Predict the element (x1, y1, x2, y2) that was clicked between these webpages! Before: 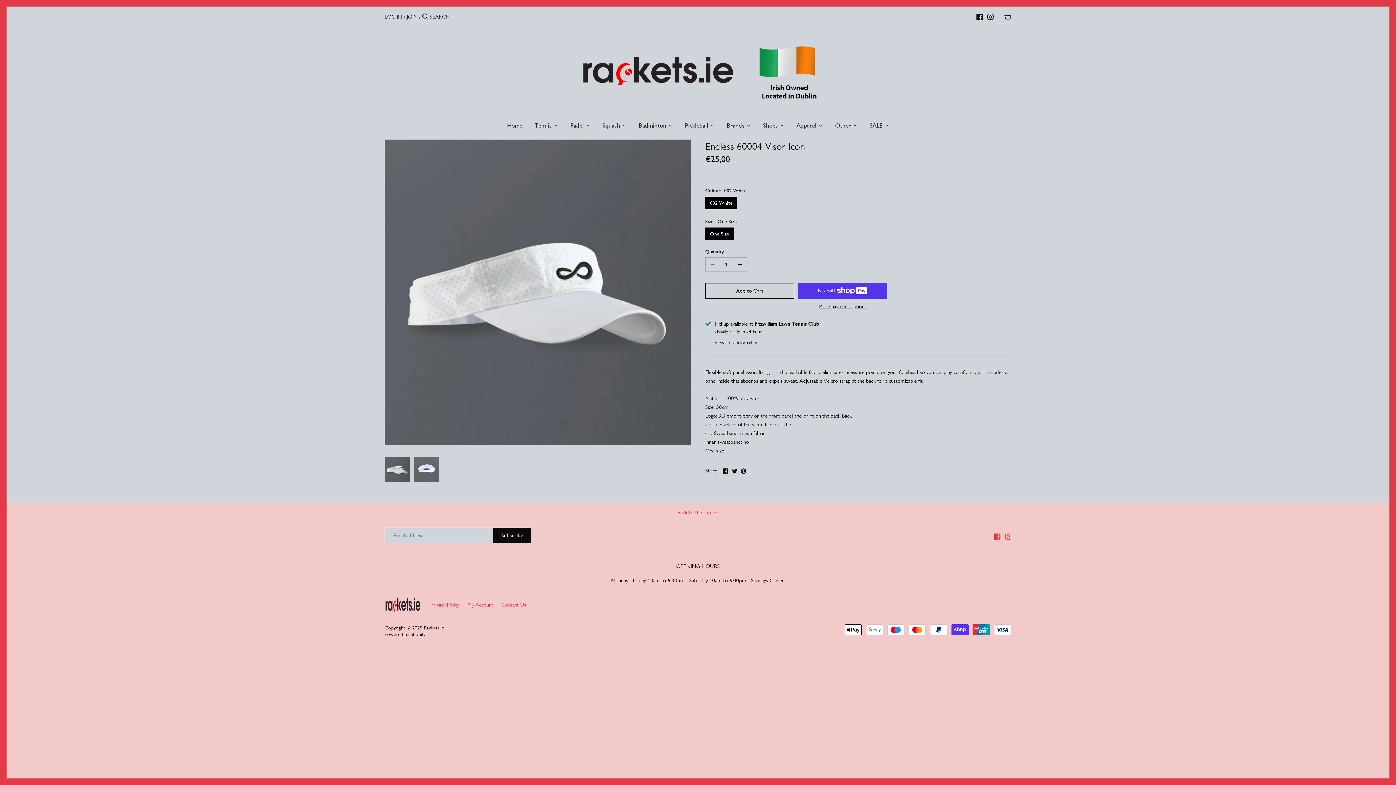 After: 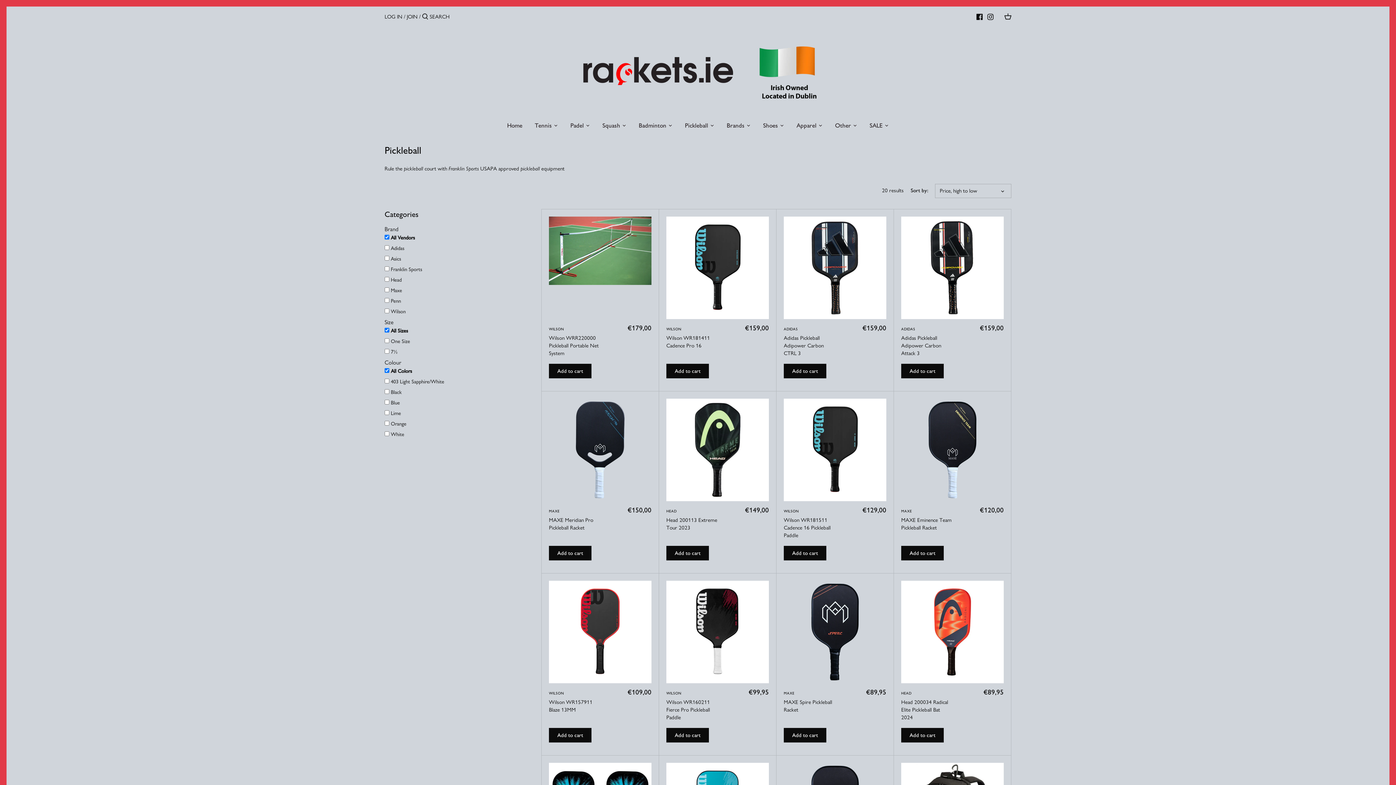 Action: bbox: (678, 119, 714, 134) label: Pickleball